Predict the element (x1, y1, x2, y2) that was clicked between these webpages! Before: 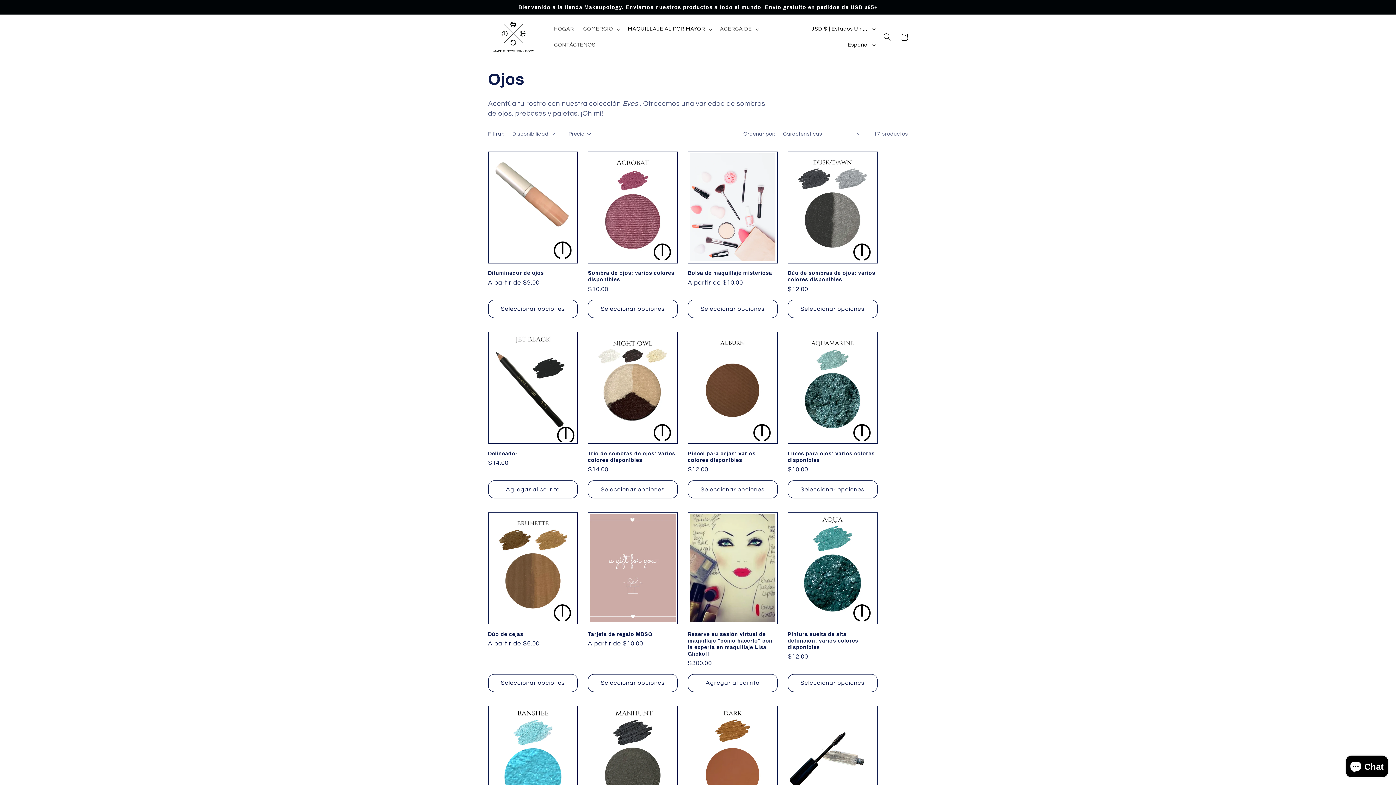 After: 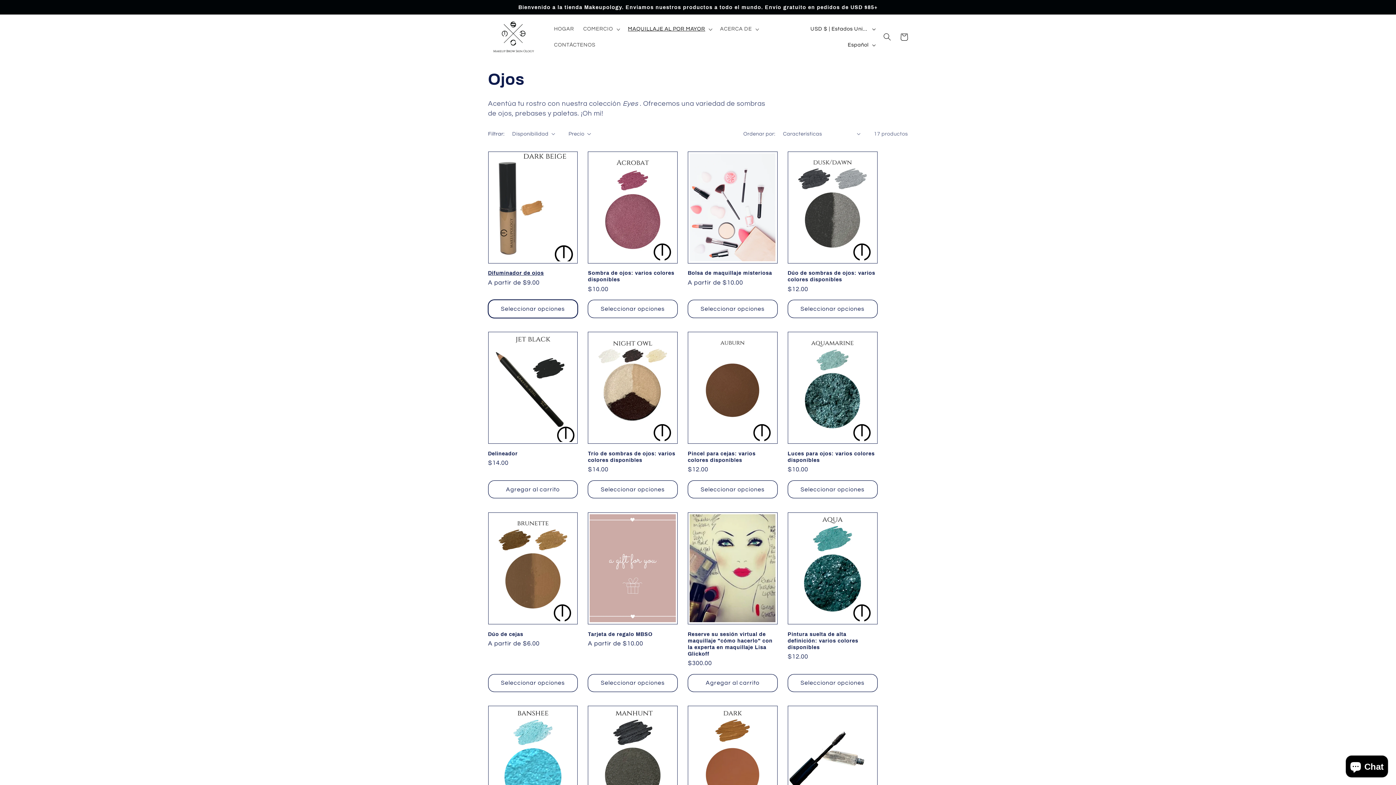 Action: label: Seleccionar opciones bbox: (488, 300, 577, 318)